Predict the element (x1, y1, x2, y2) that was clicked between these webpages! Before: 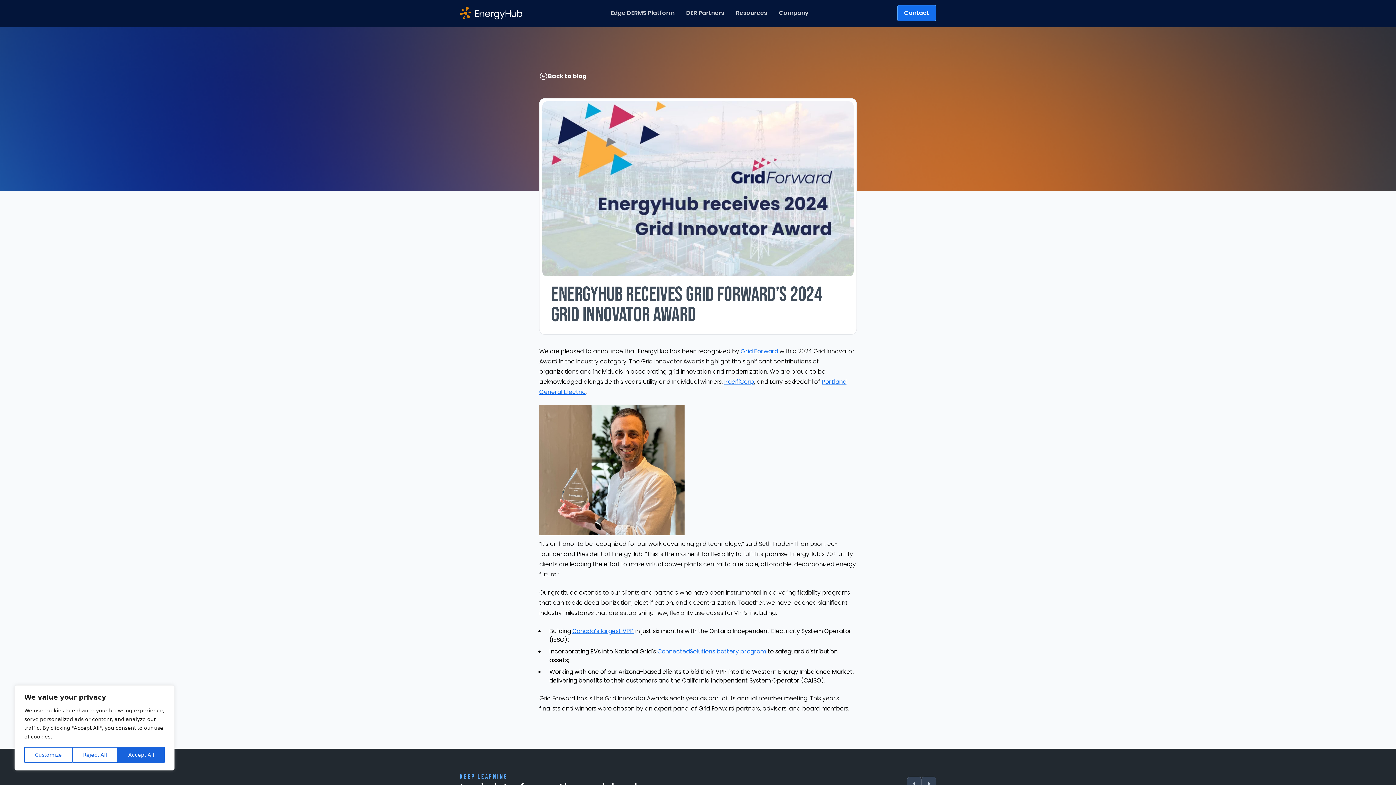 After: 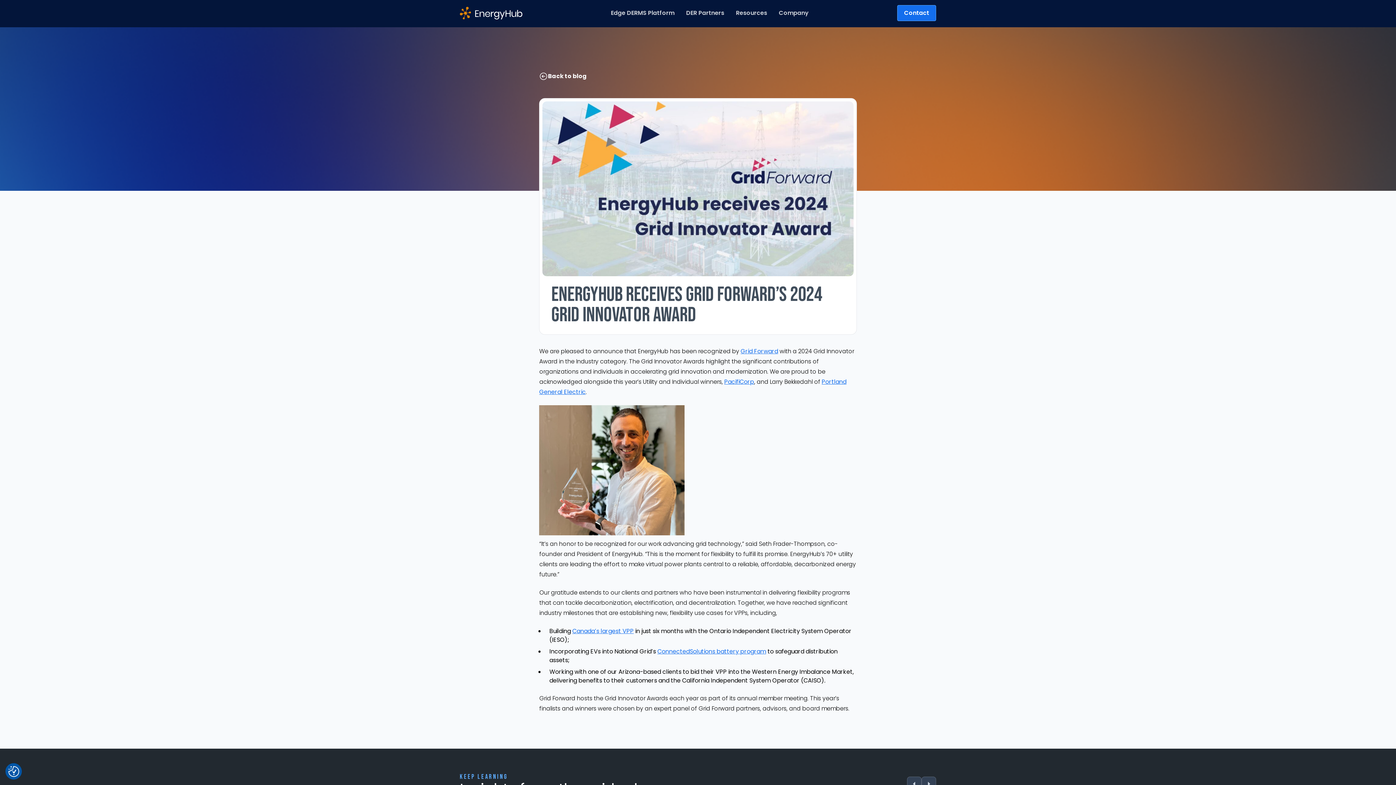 Action: bbox: (72, 747, 117, 763) label: Reject All